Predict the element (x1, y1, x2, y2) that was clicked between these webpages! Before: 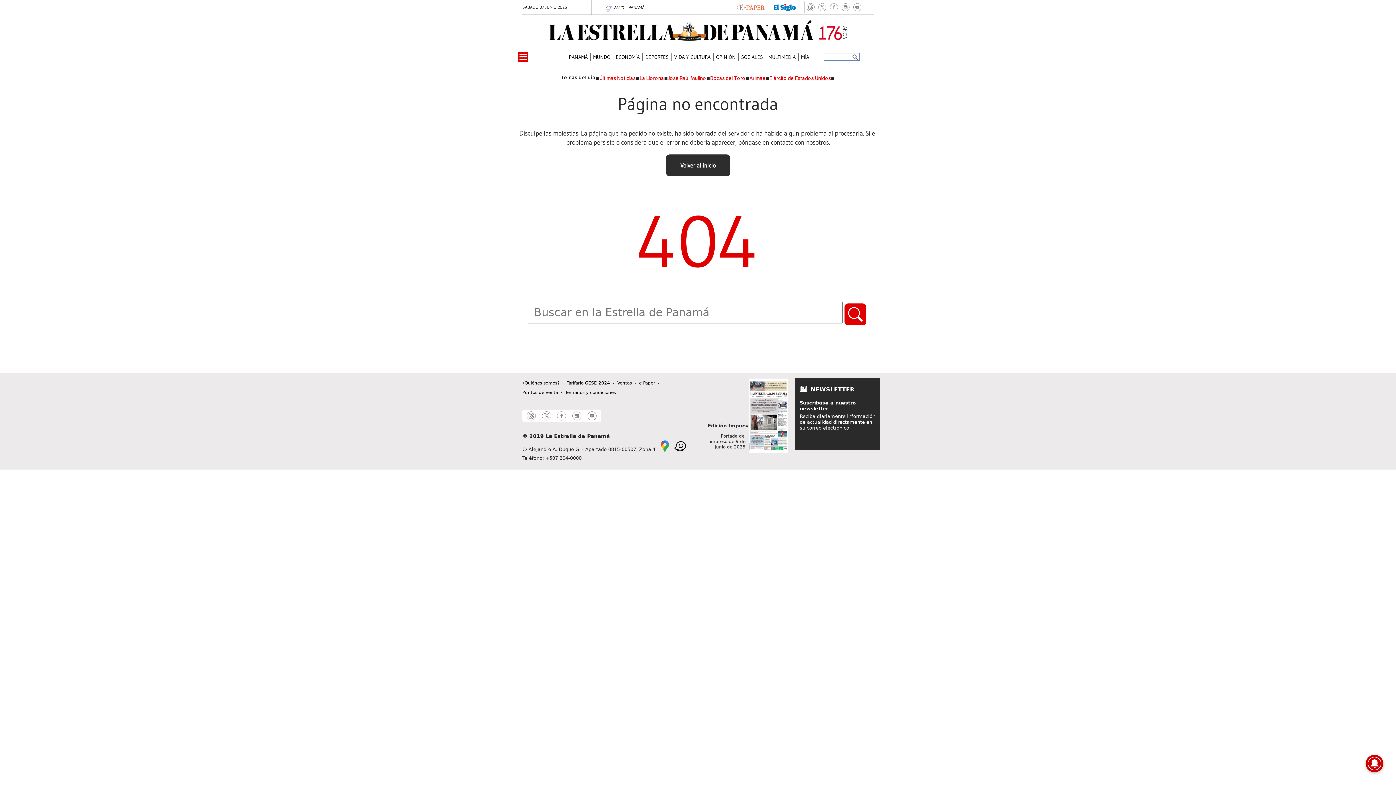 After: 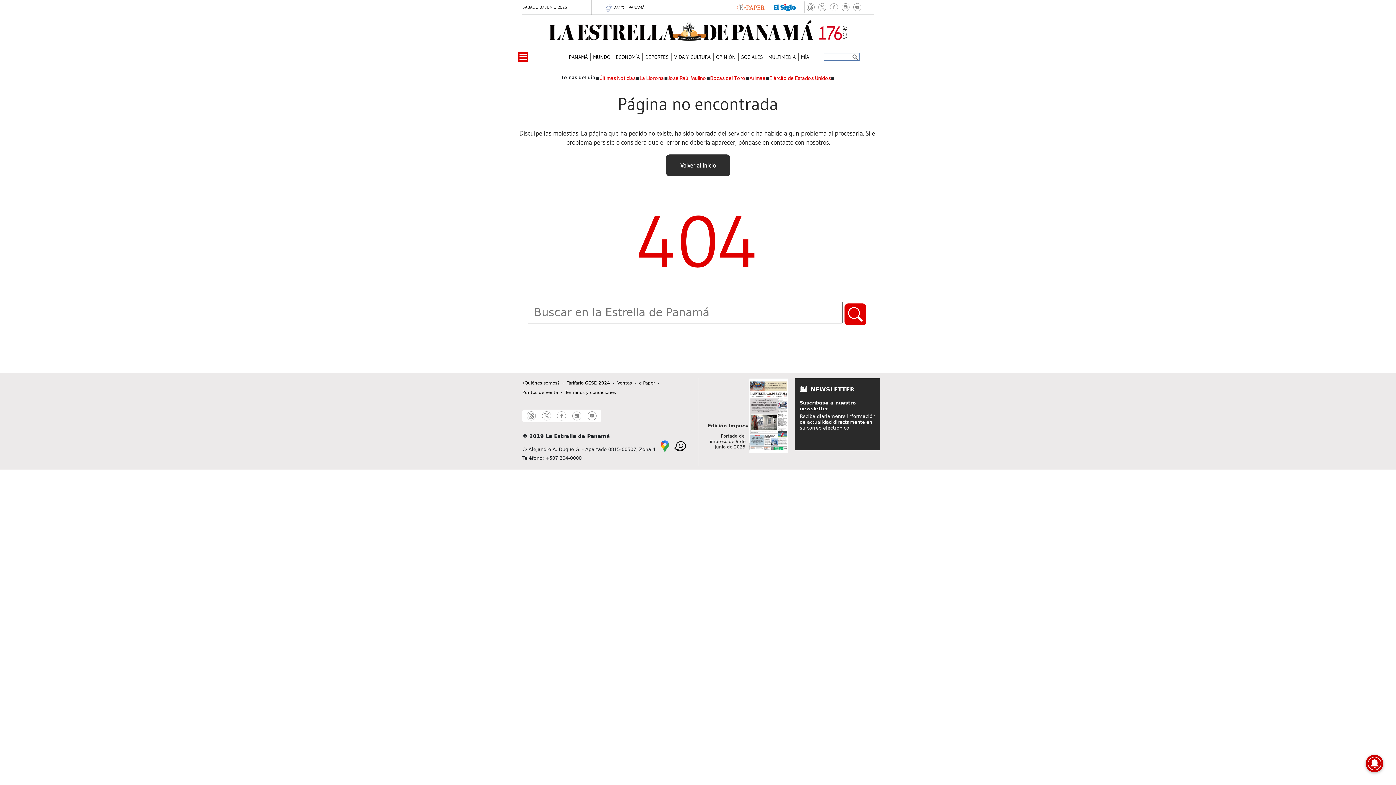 Action: bbox: (710, 75, 745, 81) label: Bocas del Toro